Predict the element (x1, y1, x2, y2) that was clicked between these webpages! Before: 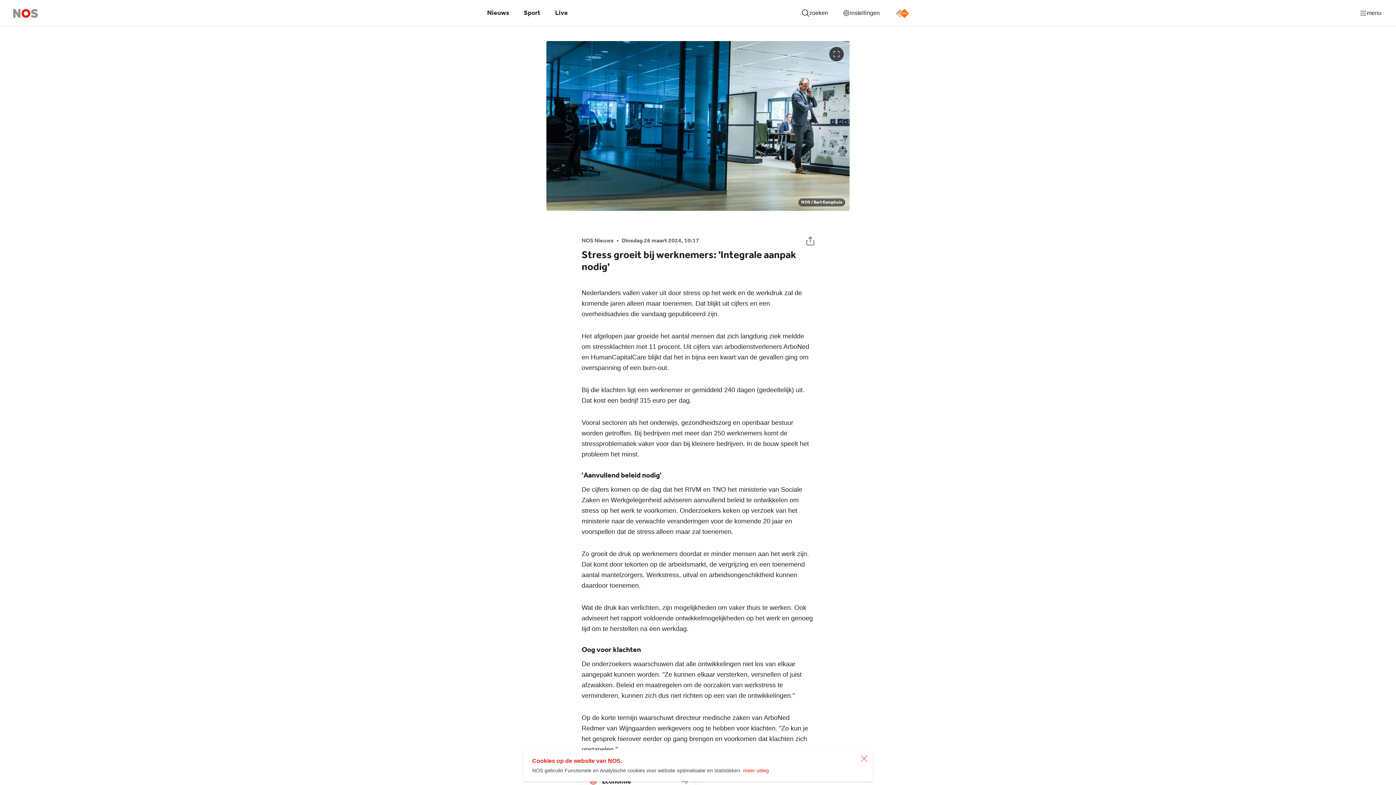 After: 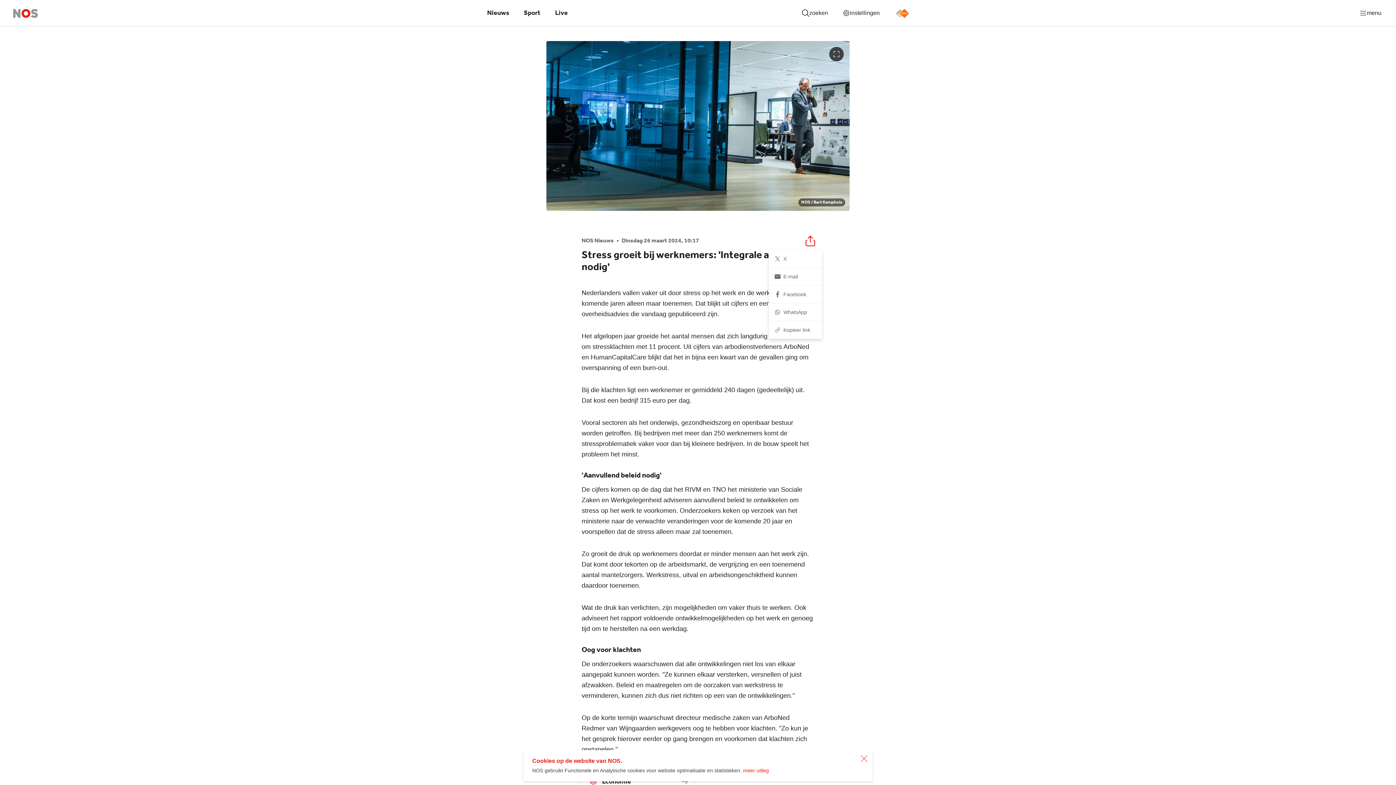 Action: label: Deel dit artikel bbox: (801, 232, 819, 250)